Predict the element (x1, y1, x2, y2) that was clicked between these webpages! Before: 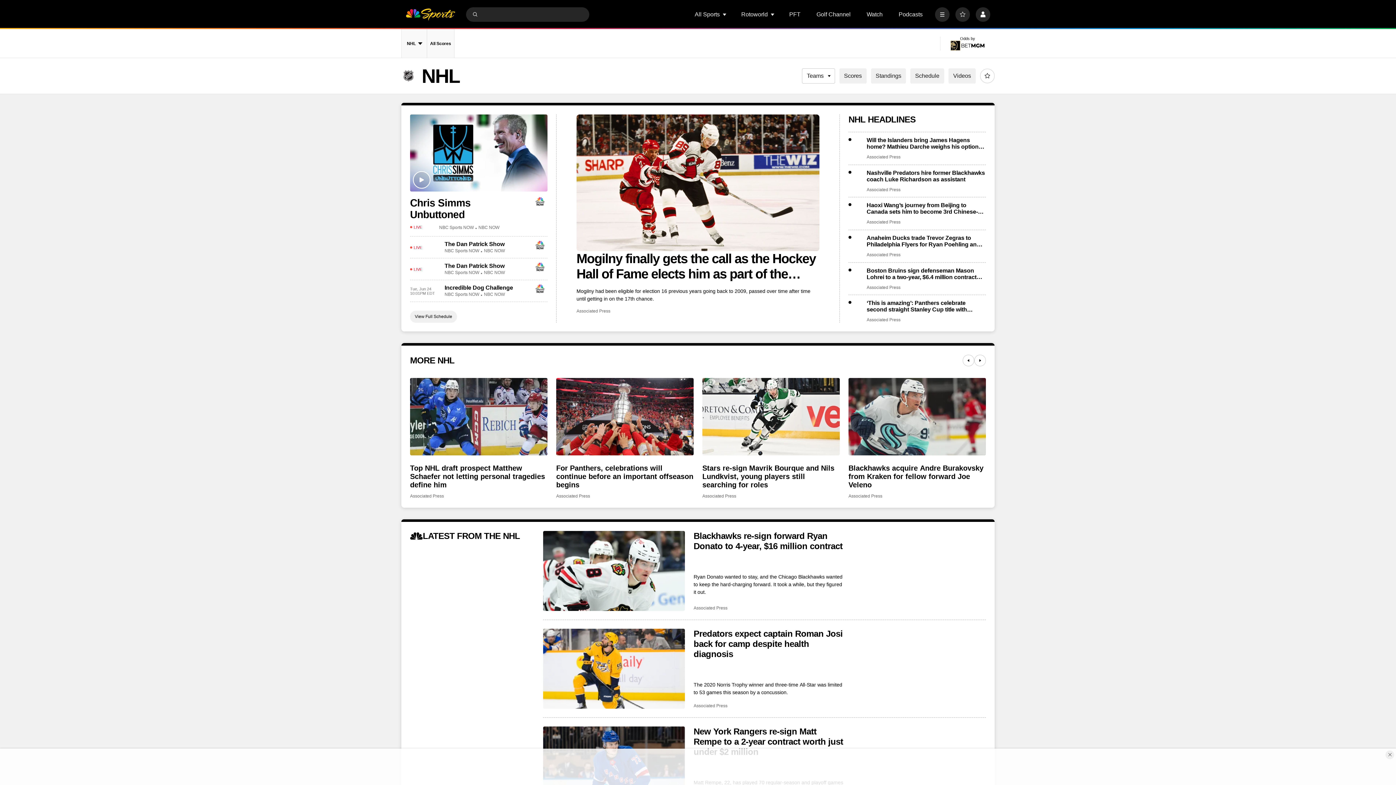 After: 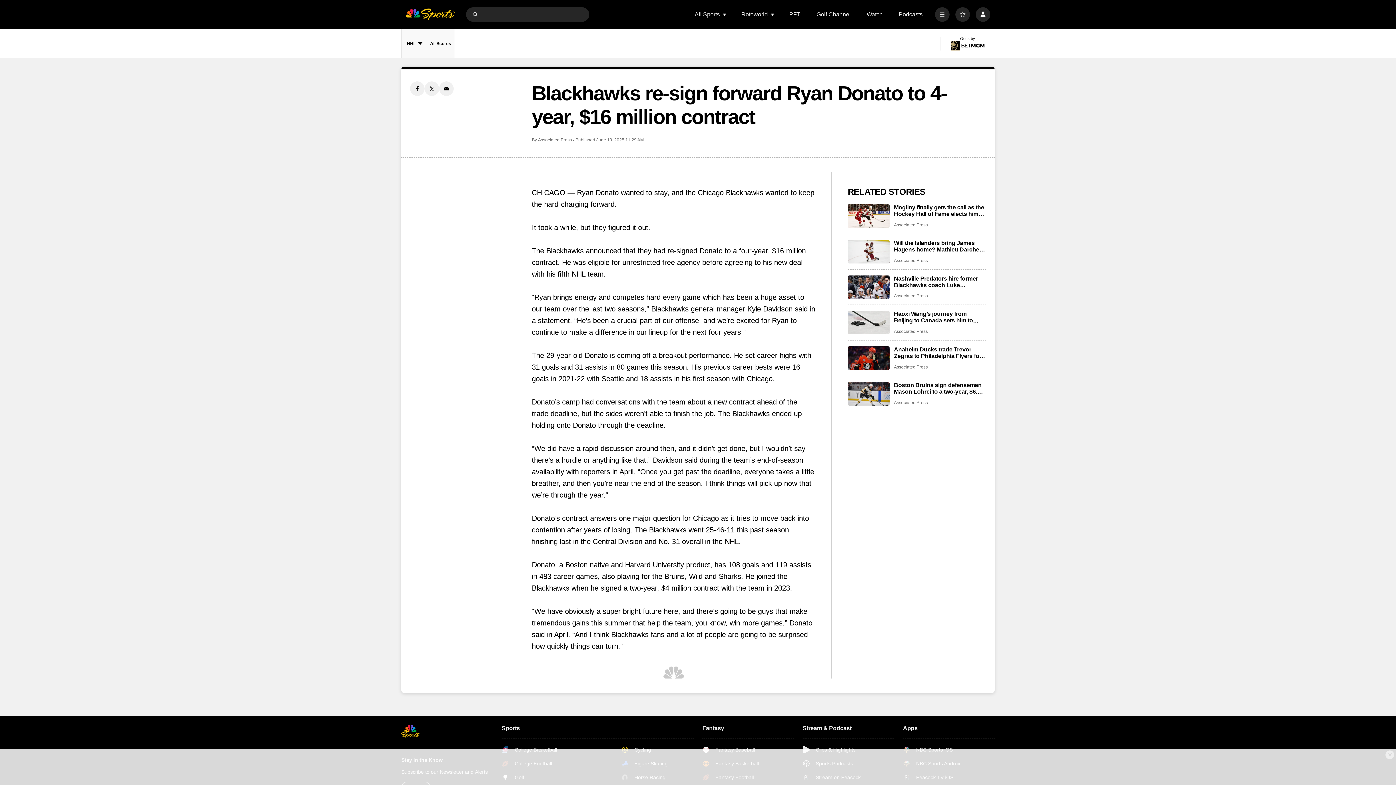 Action: label: Blackhawks re-sign forward Ryan Donato to 4-year, $16 million contract bbox: (543, 531, 685, 611)